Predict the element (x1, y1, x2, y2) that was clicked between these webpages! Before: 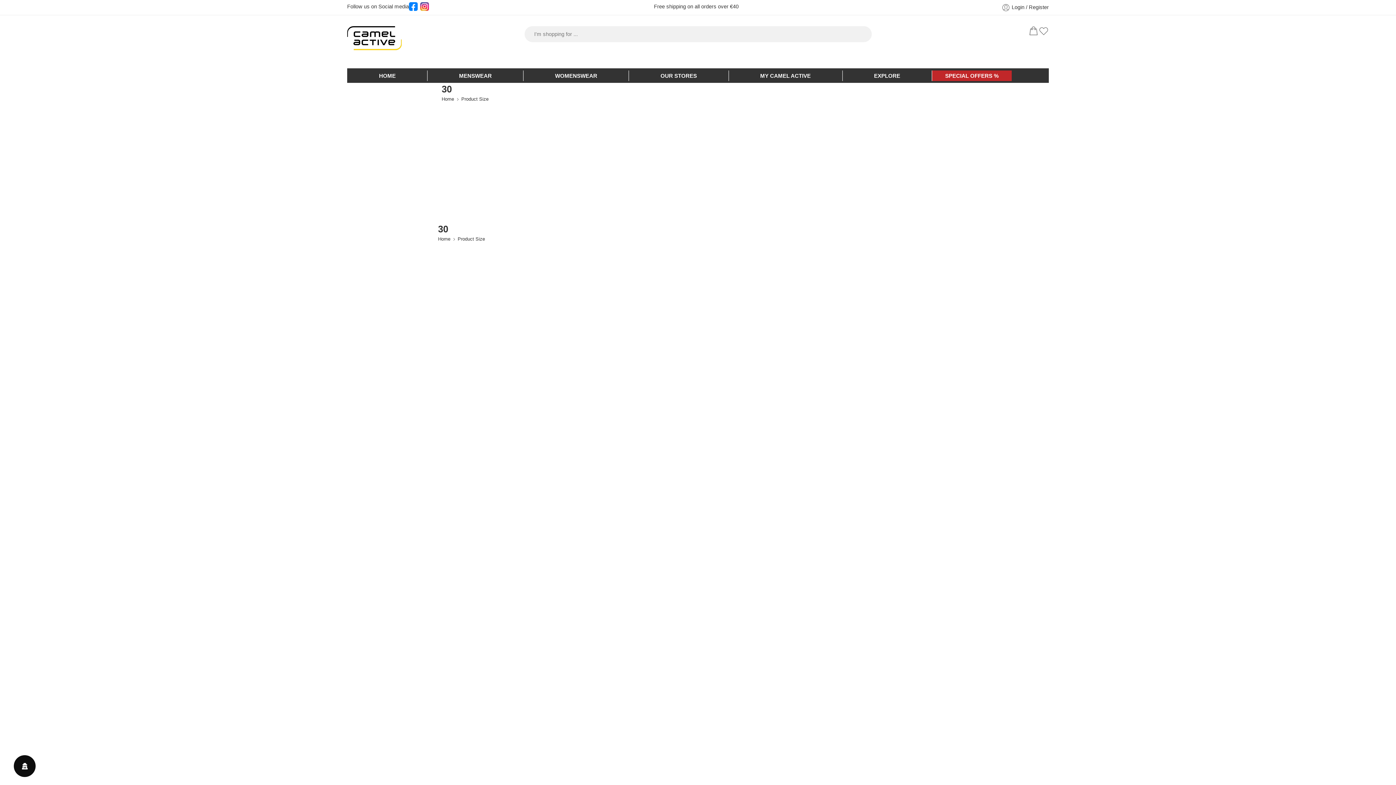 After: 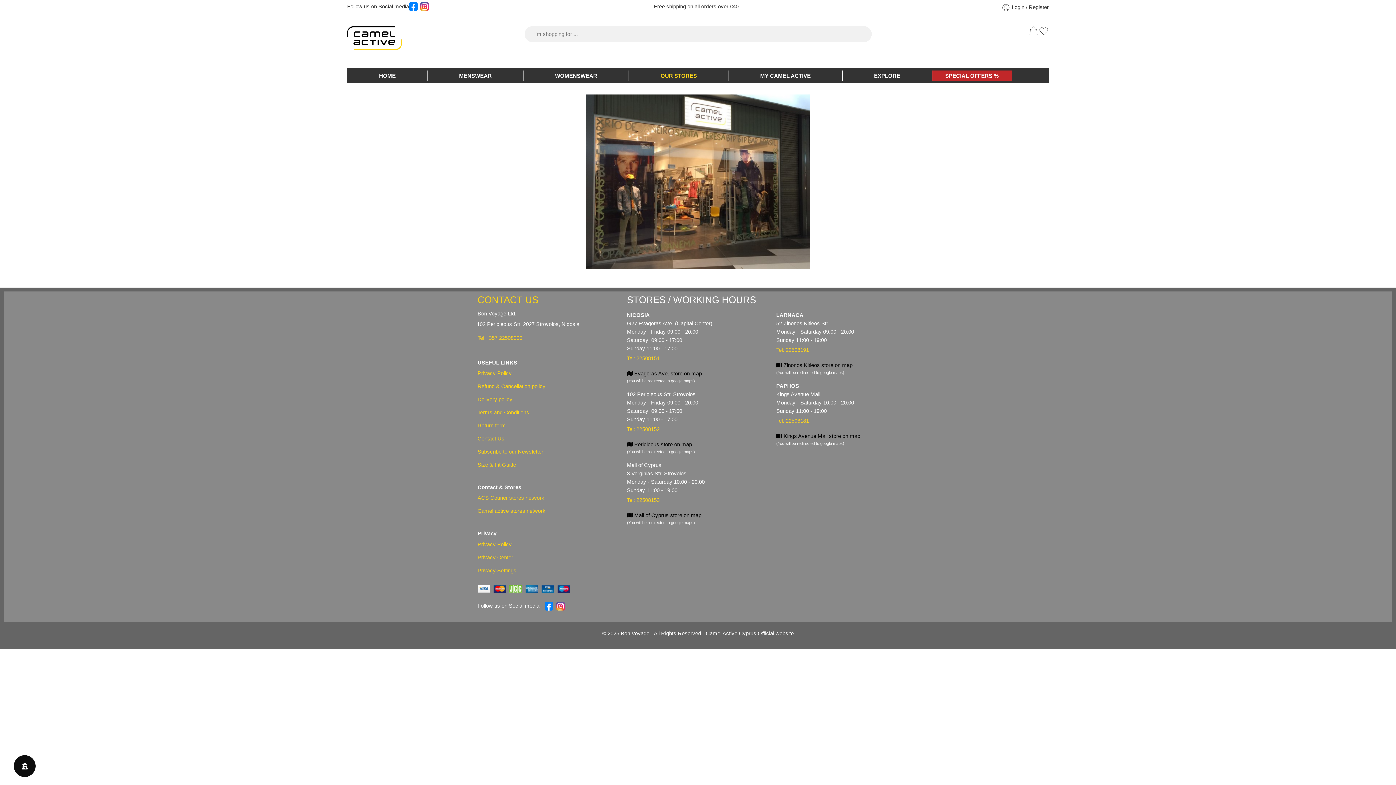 Action: bbox: (628, 70, 728, 81) label: OUR STORES